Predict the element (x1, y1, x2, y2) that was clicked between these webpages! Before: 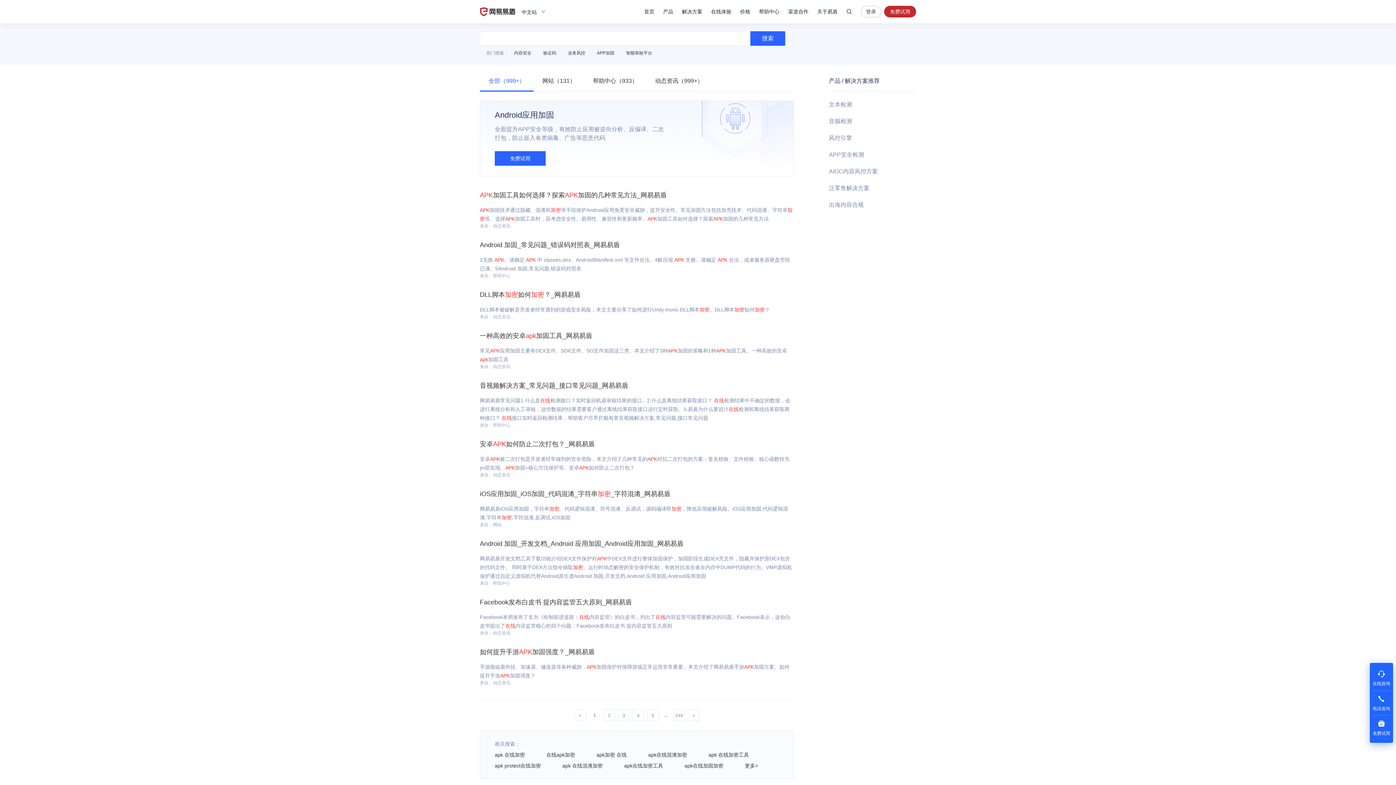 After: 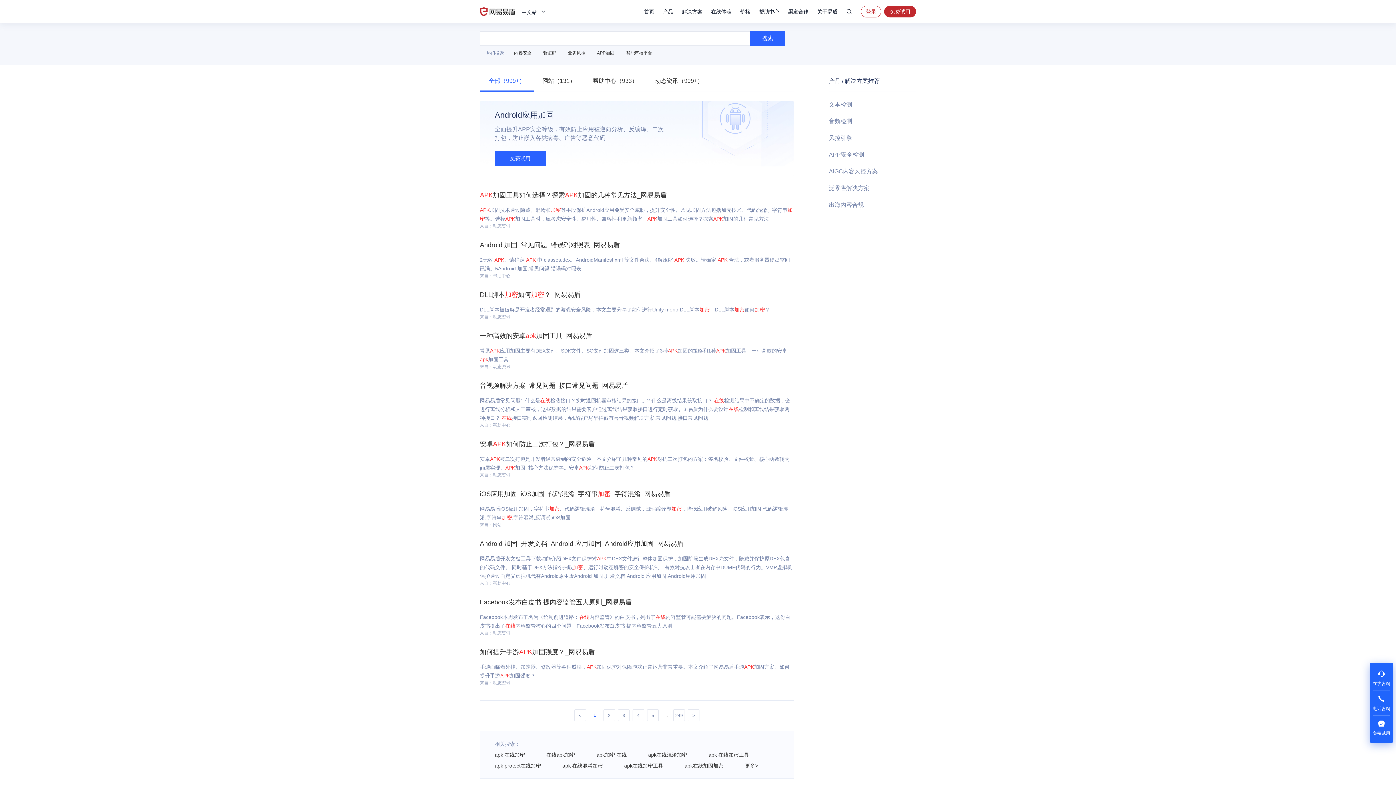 Action: bbox: (861, 5, 881, 17) label: 登录